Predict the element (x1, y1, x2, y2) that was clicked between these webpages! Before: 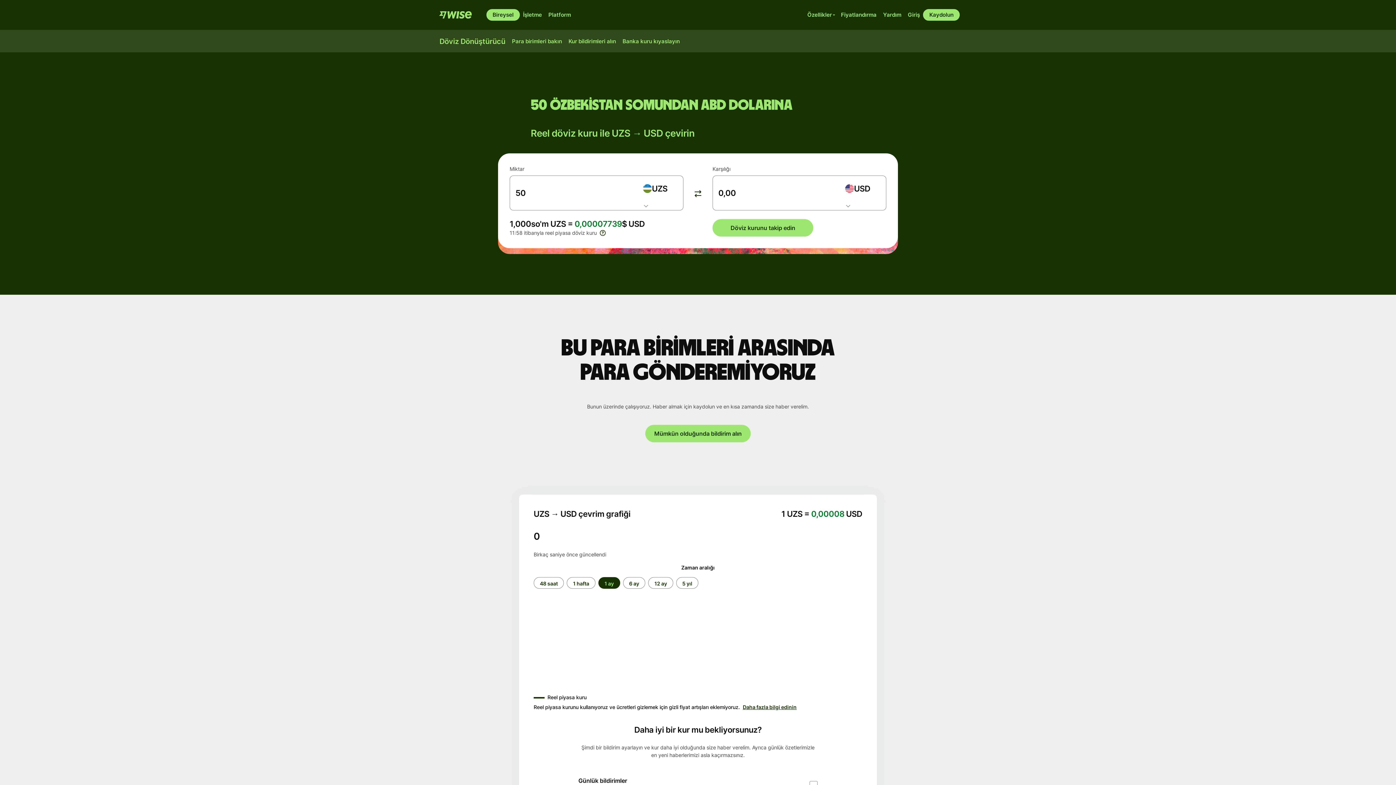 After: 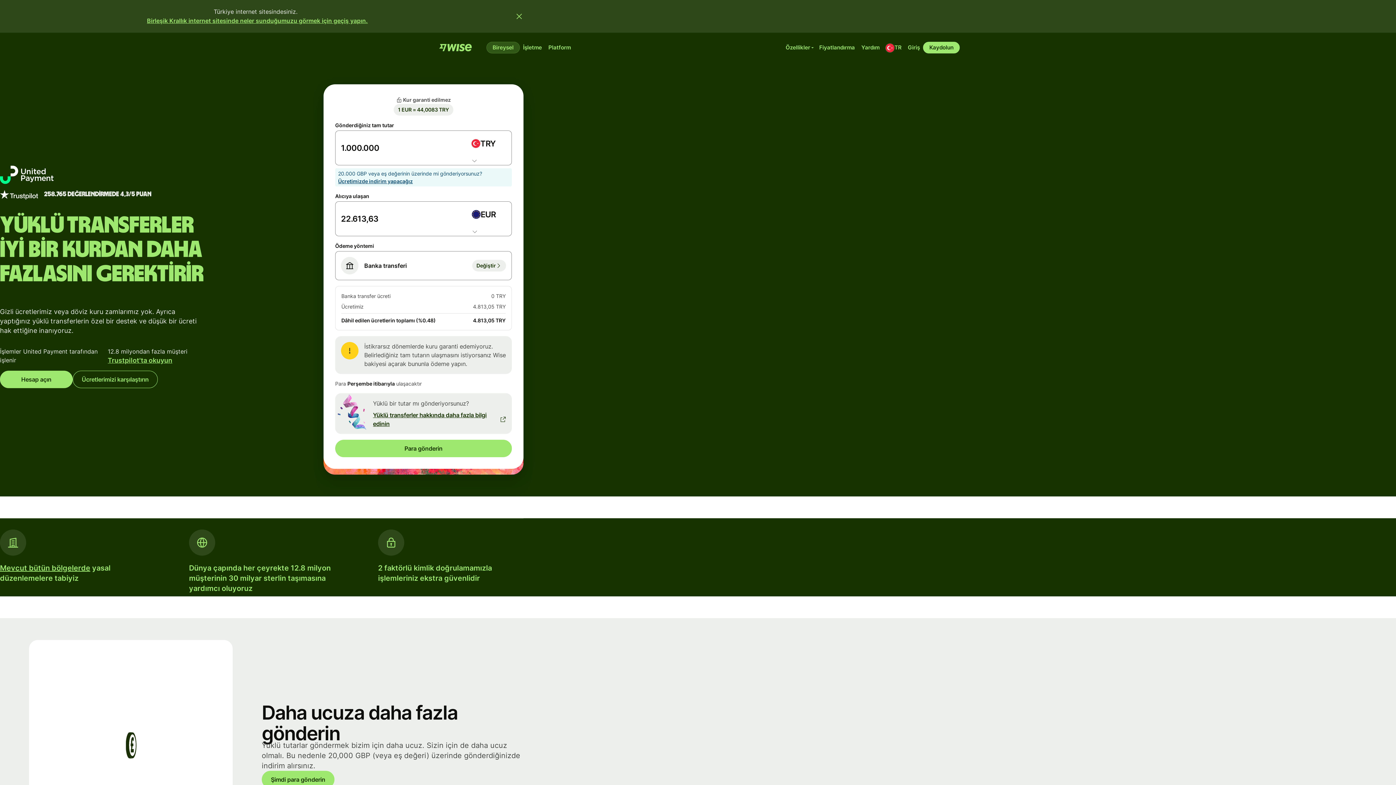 Action: bbox: (645, 425, 751, 442) label: Mümkün olduğunda bildirim alın